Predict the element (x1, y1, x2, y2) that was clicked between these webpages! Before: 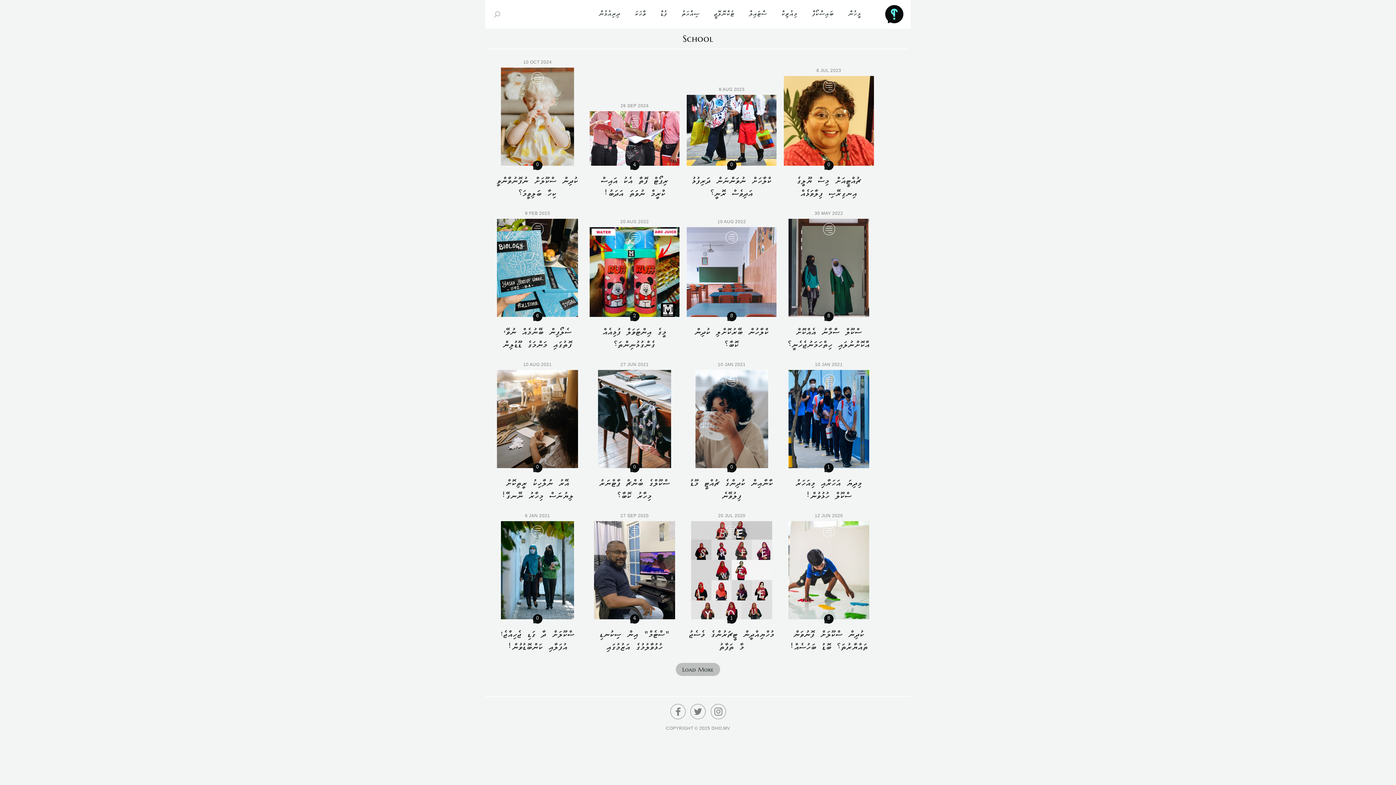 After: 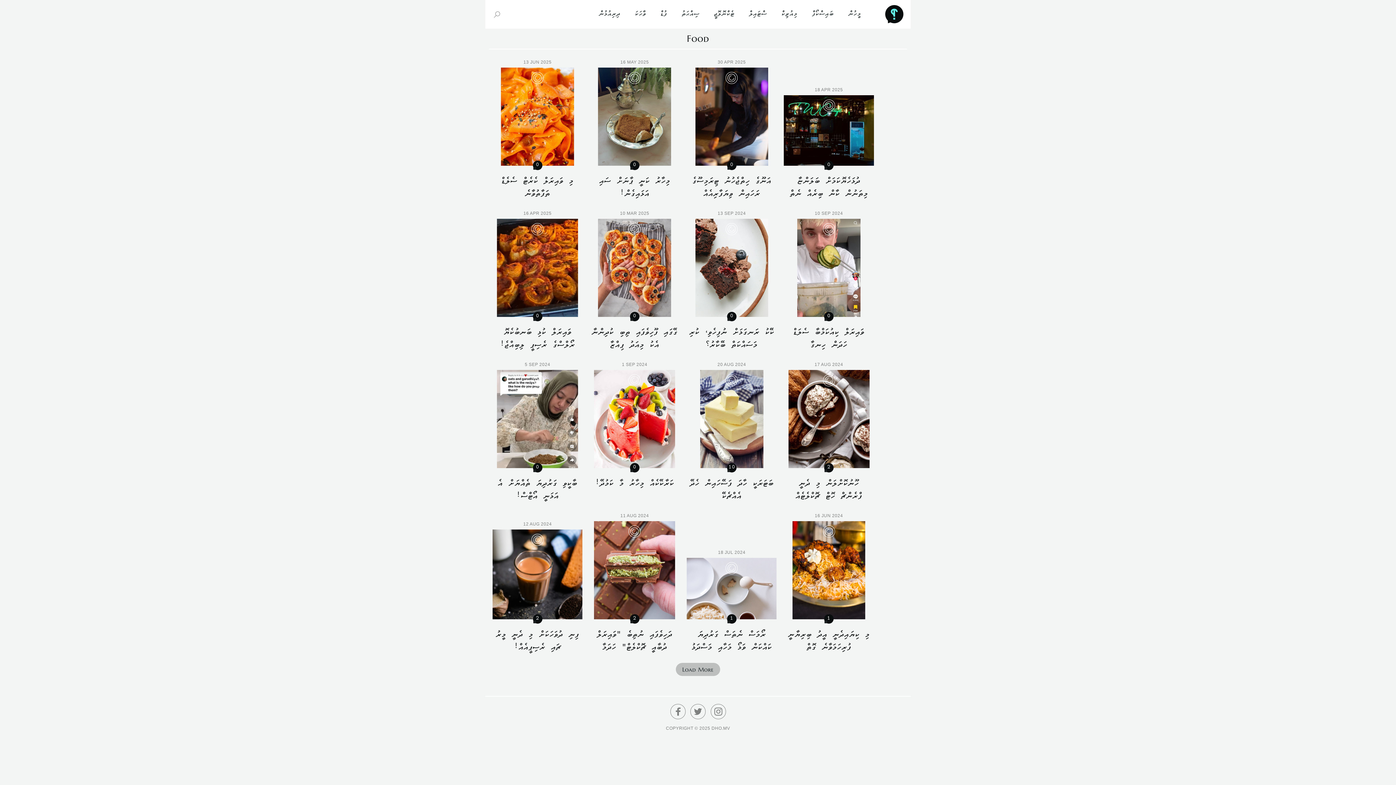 Action: label: ފުޑް bbox: (653, 3, 674, 25)